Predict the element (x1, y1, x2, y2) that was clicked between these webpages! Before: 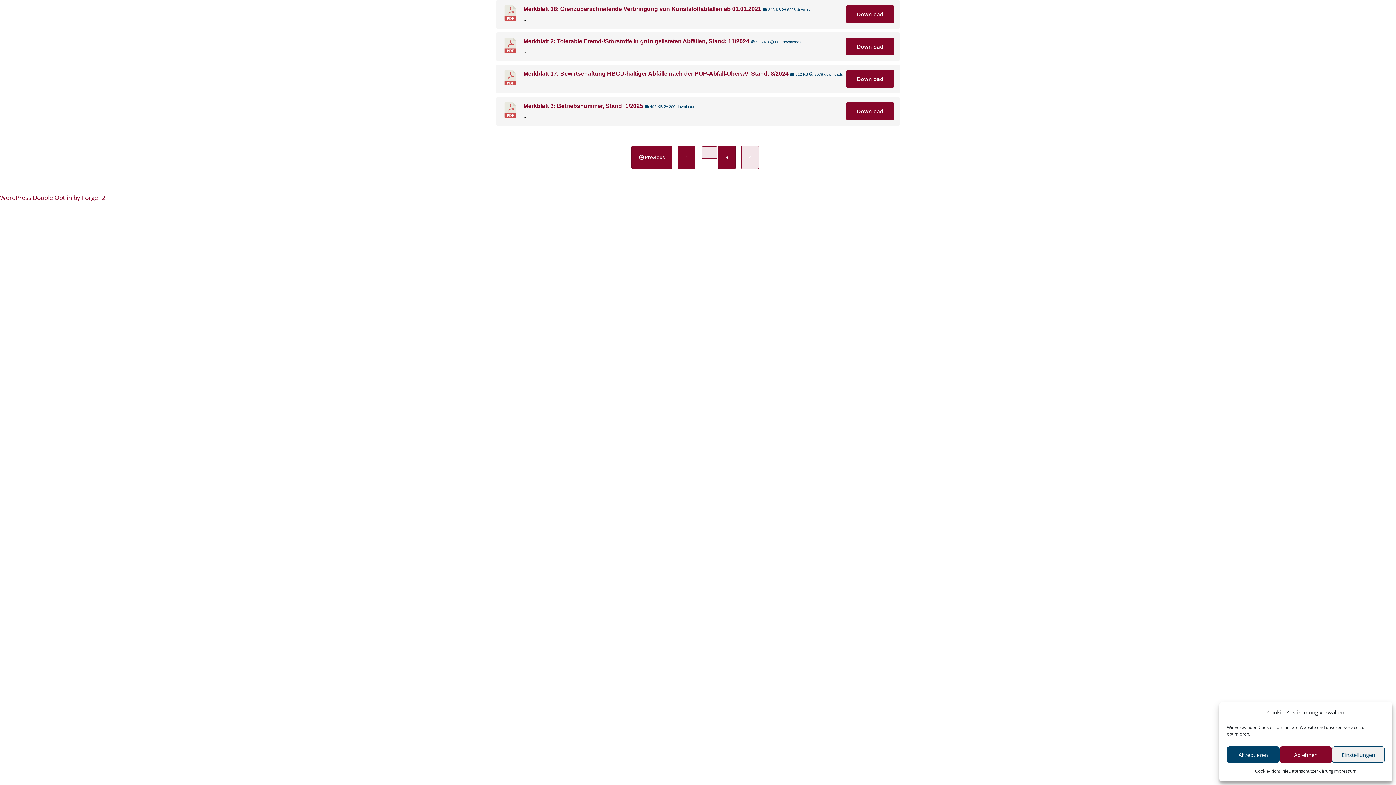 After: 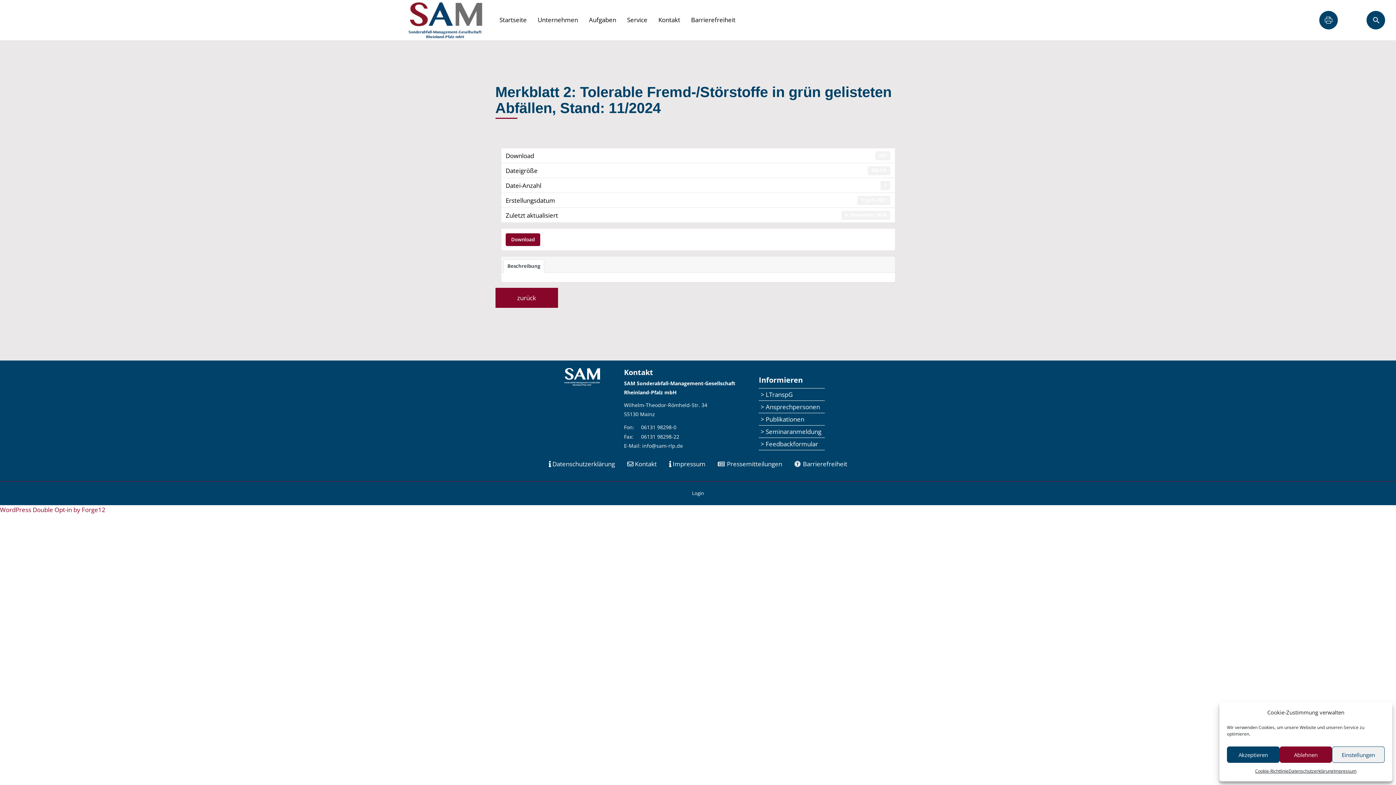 Action: bbox: (523, 38, 749, 44) label: Merkblatt 2: Tolerable Fremd-/Störstoffe in grün gelisteten Abfällen, Stand: 11/2024